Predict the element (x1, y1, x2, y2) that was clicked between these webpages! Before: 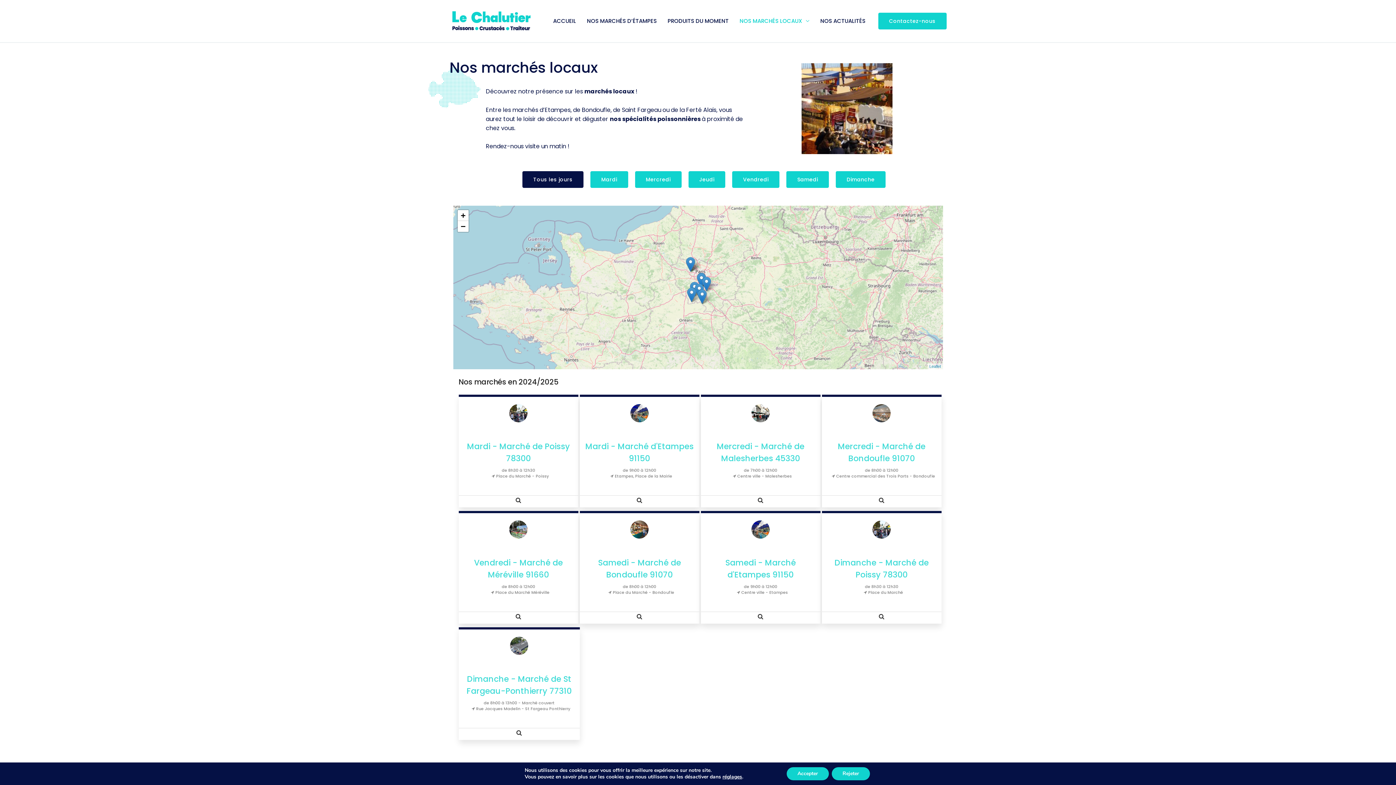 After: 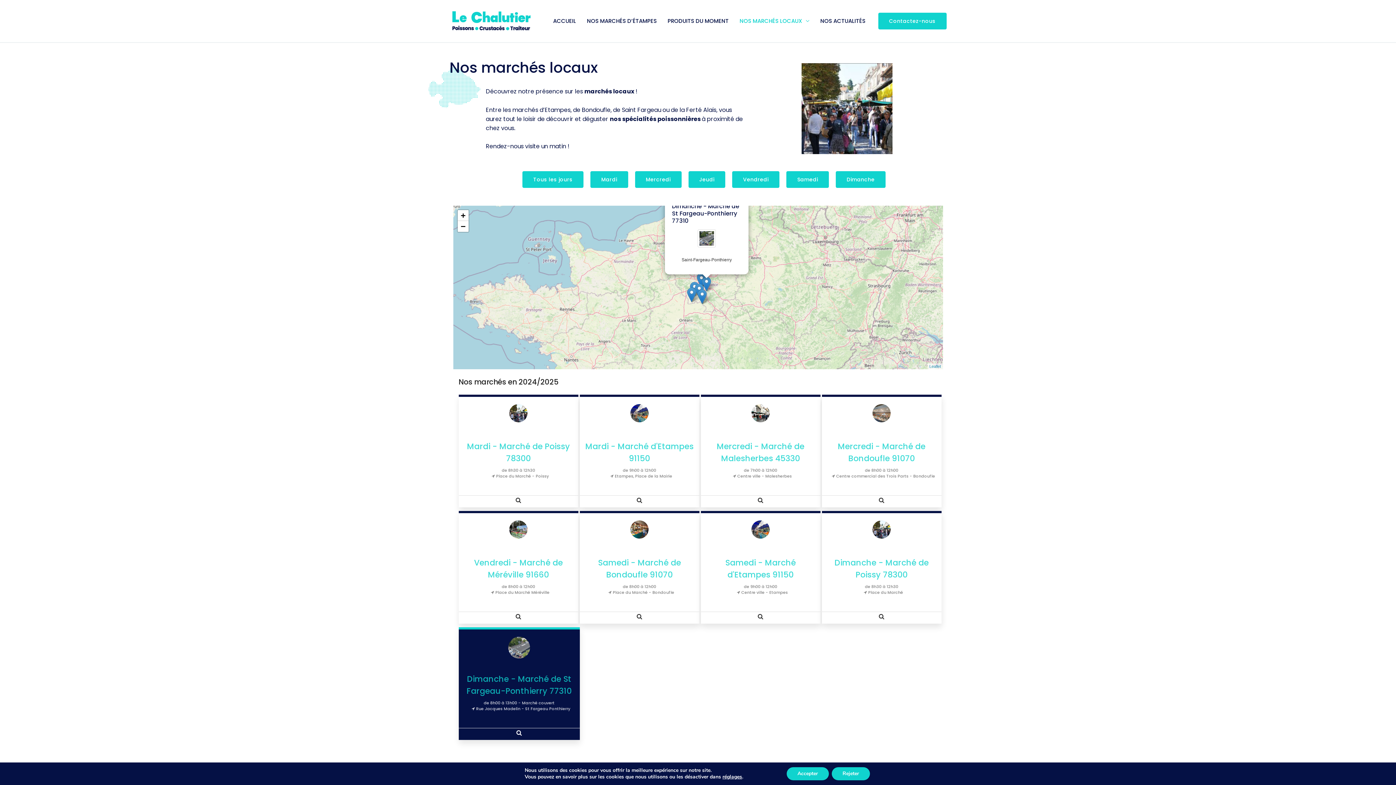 Action: bbox: (458, 629, 579, 740) label: Dimanche - Marché de St Fargeau-Ponthierry 77310
de 8h00 à 13h00 - Marché couvert
 Rue Jacques Madelin - St Fargeau Ponthierry